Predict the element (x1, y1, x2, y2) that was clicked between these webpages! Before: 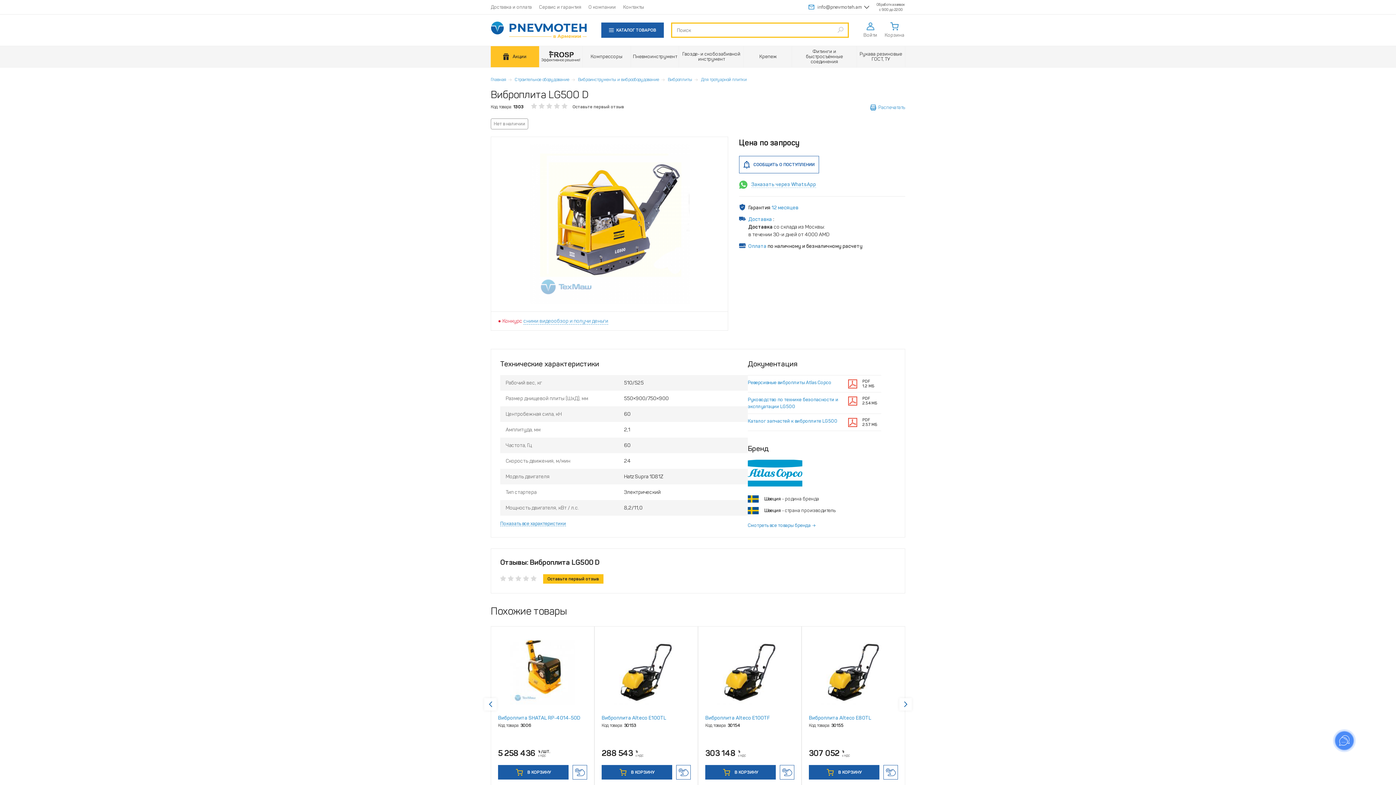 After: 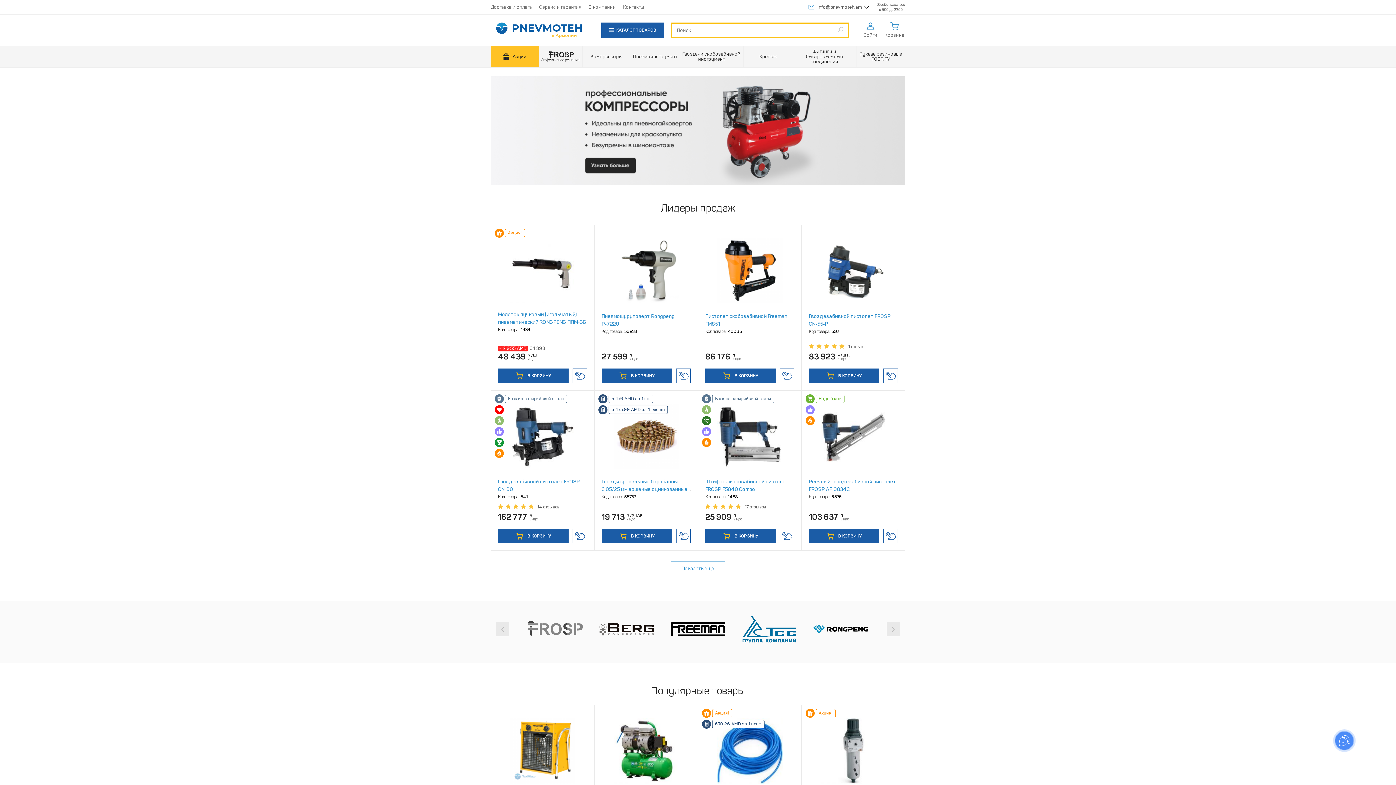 Action: bbox: (885, 22, 904, 37) label: Корзина